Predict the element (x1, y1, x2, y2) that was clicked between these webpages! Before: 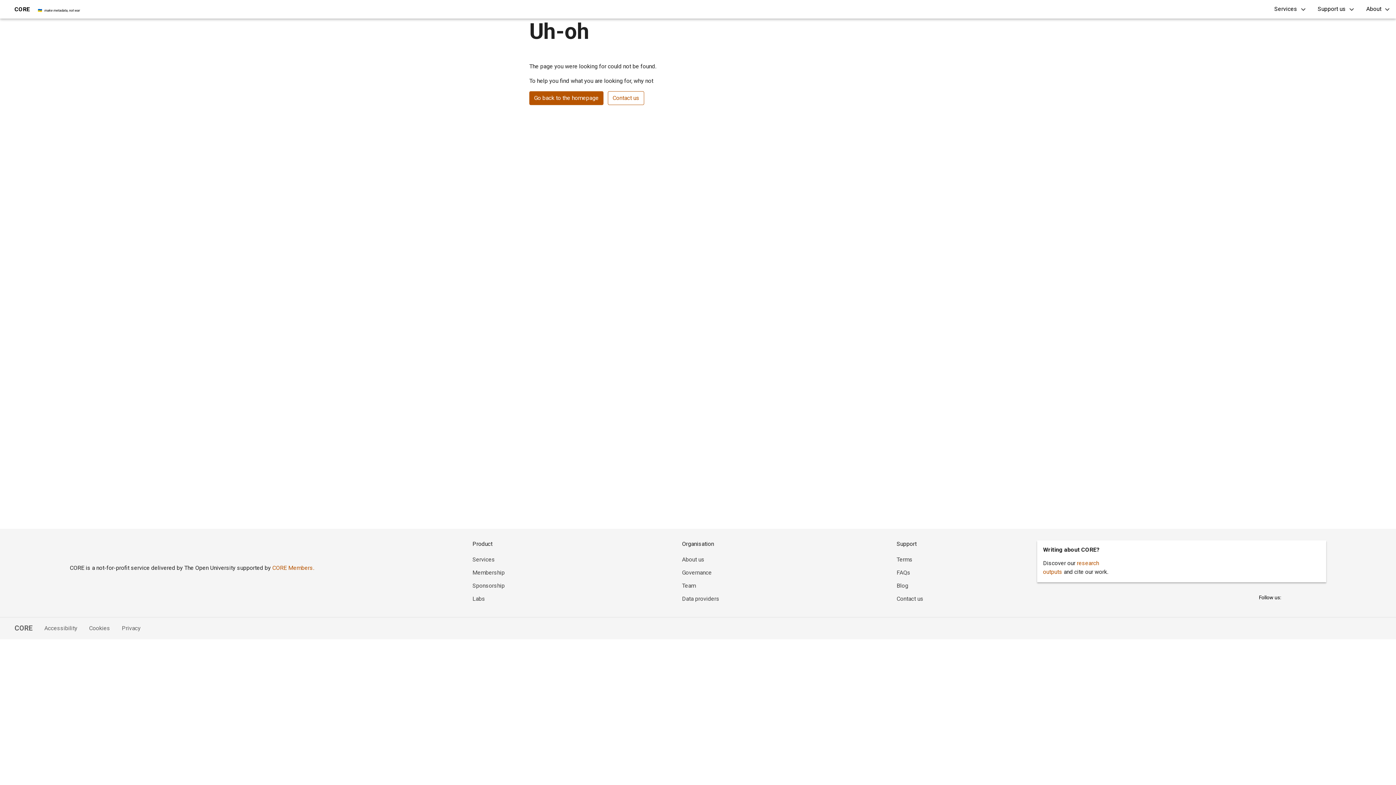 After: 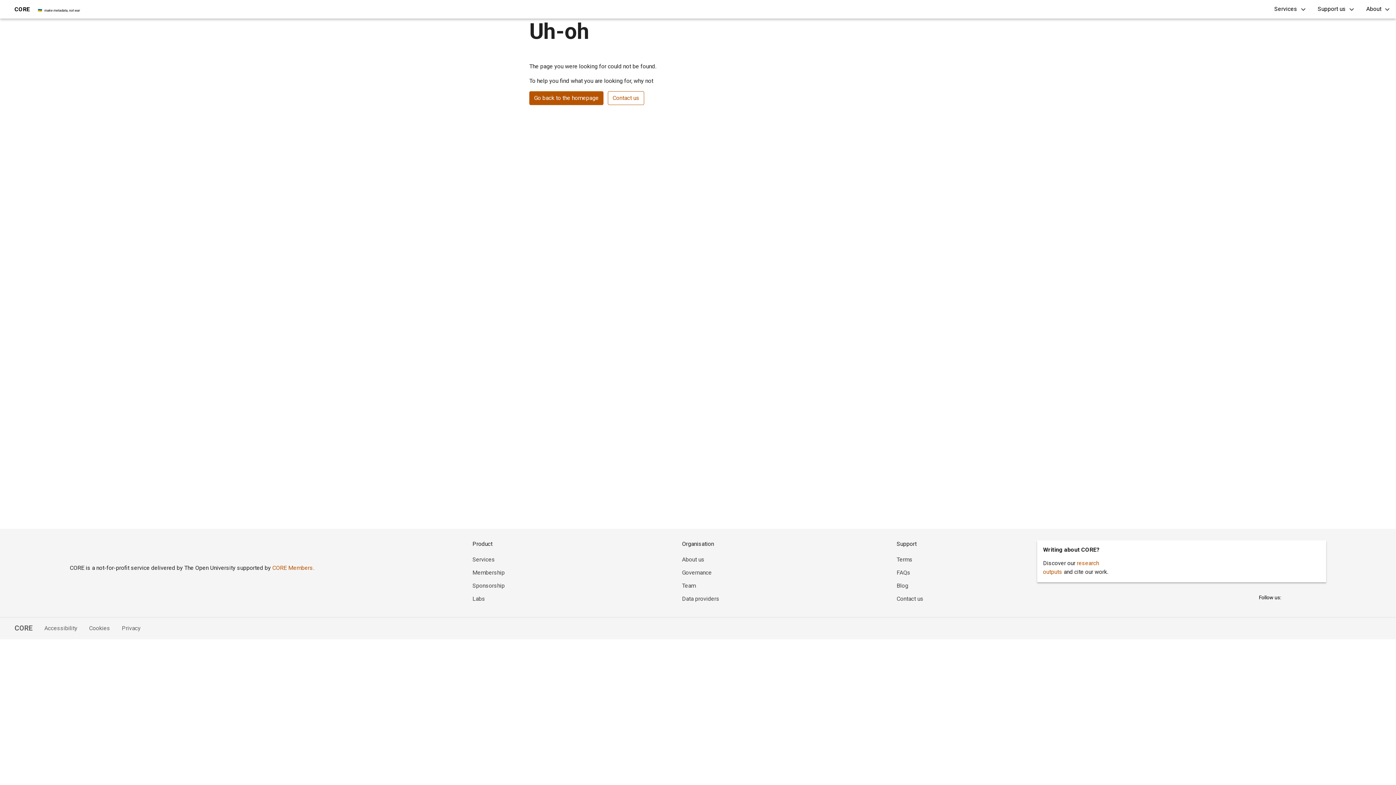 Action: bbox: (472, 569, 504, 576) label: Membership